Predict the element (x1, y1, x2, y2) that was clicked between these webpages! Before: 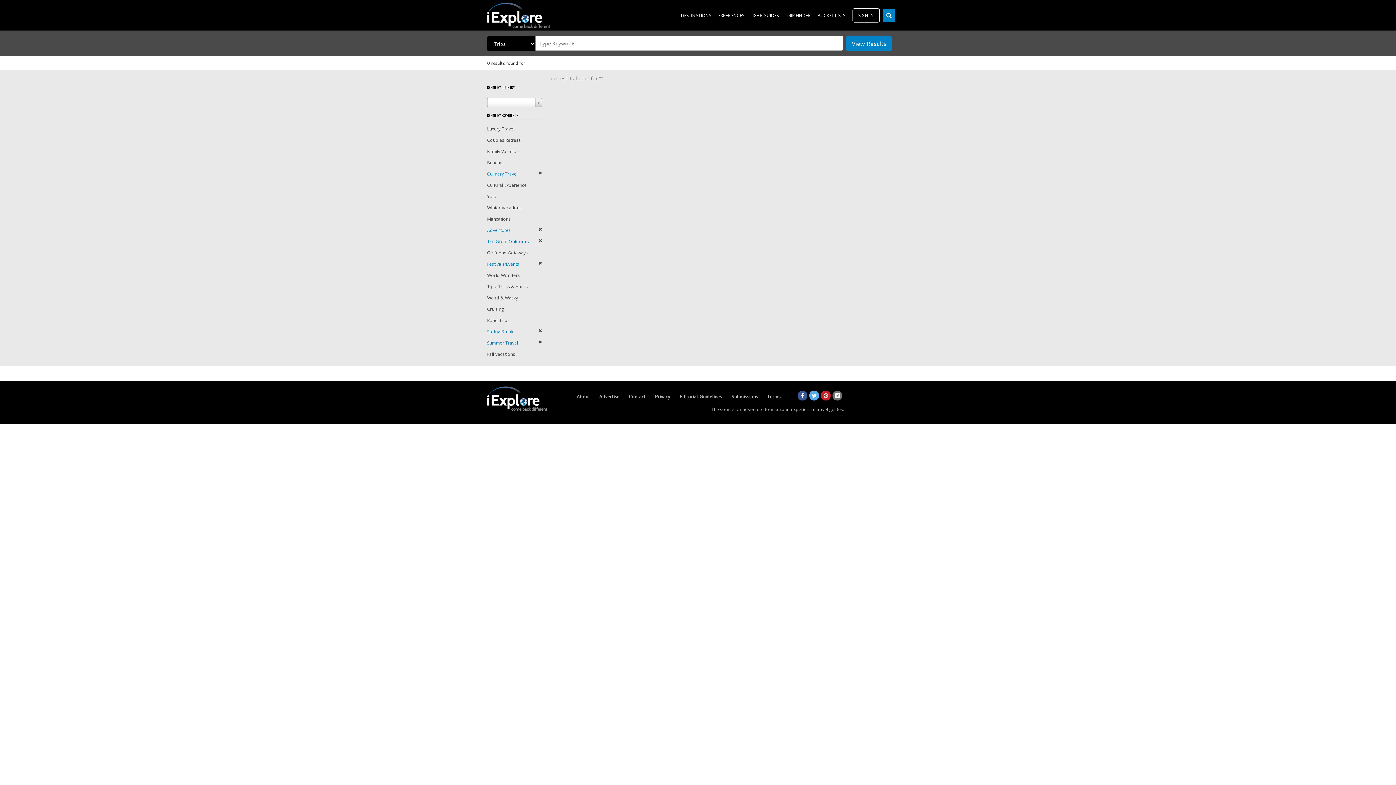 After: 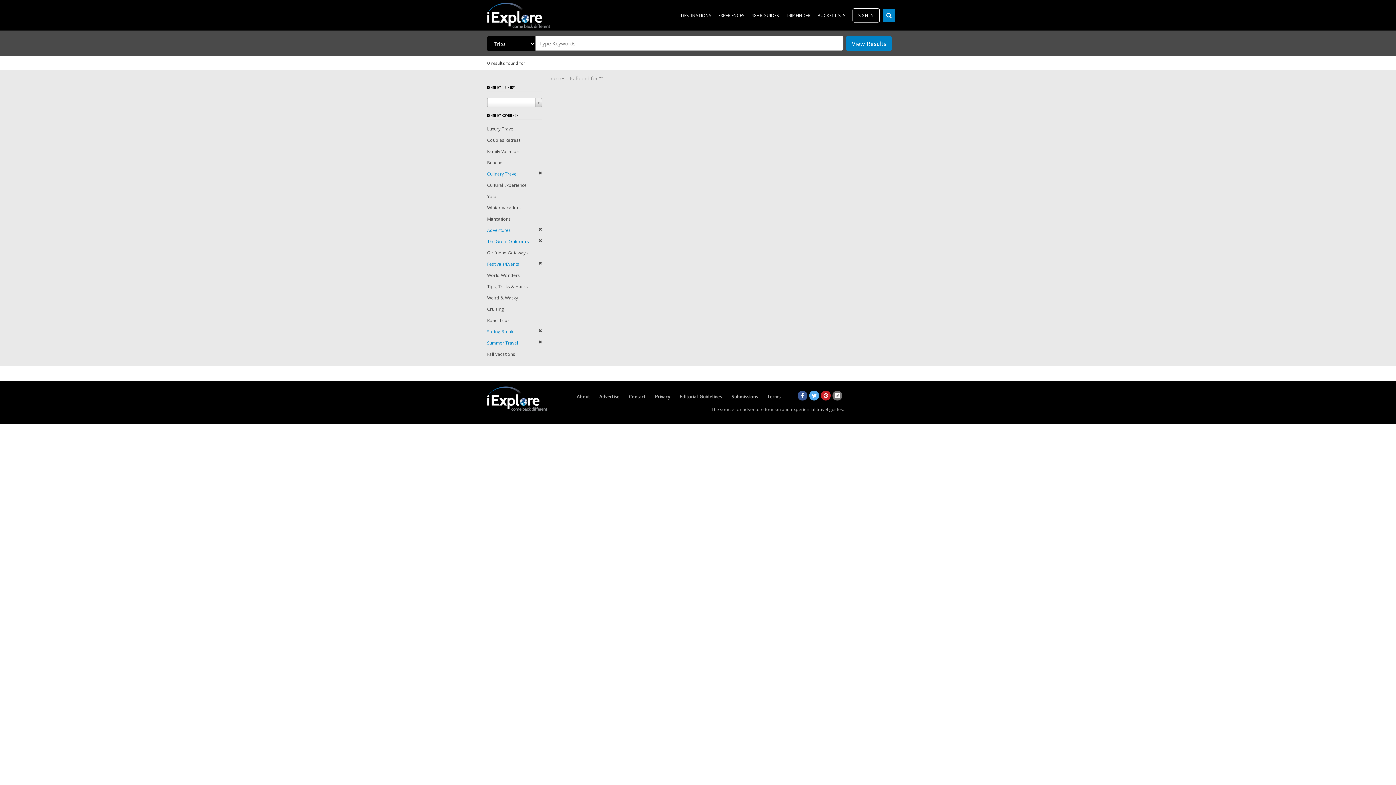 Action: bbox: (809, 390, 819, 400)